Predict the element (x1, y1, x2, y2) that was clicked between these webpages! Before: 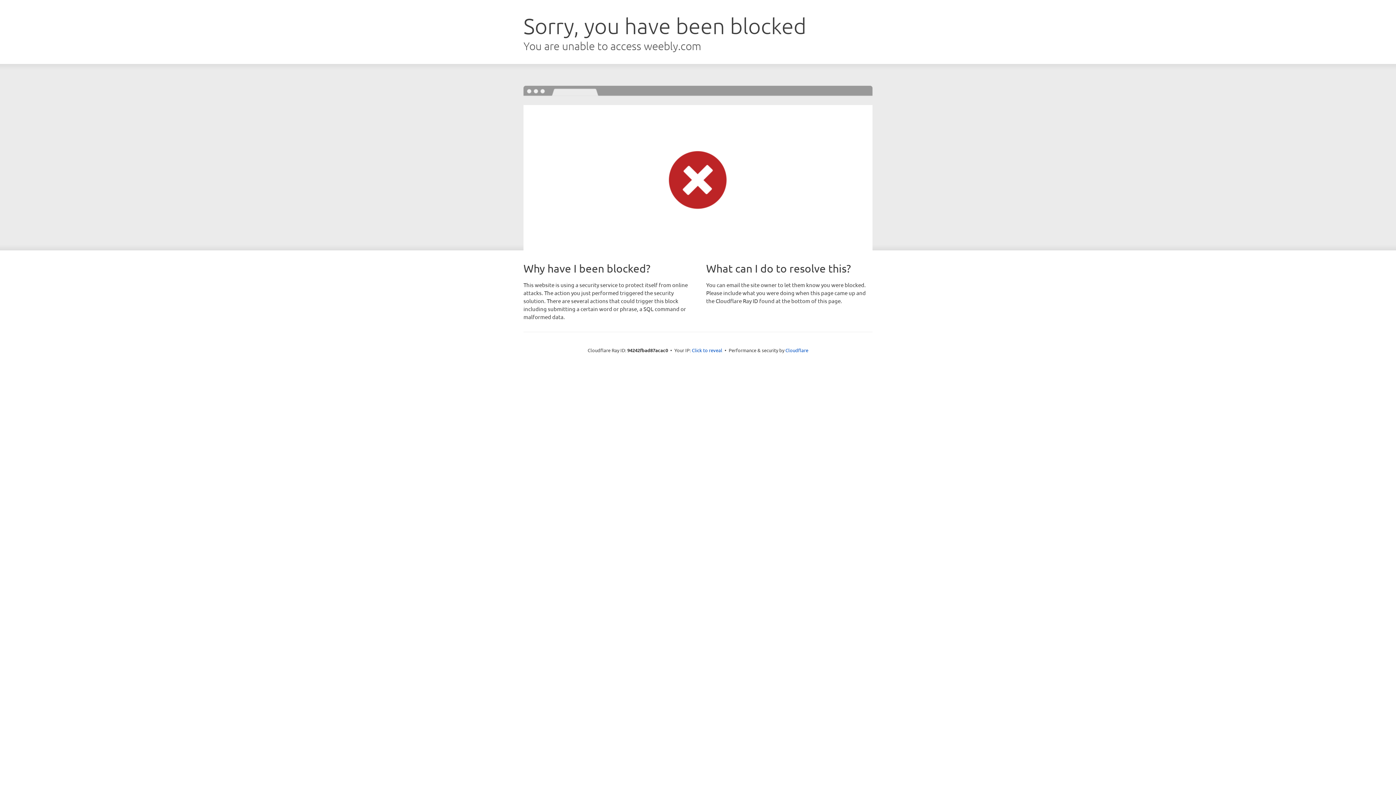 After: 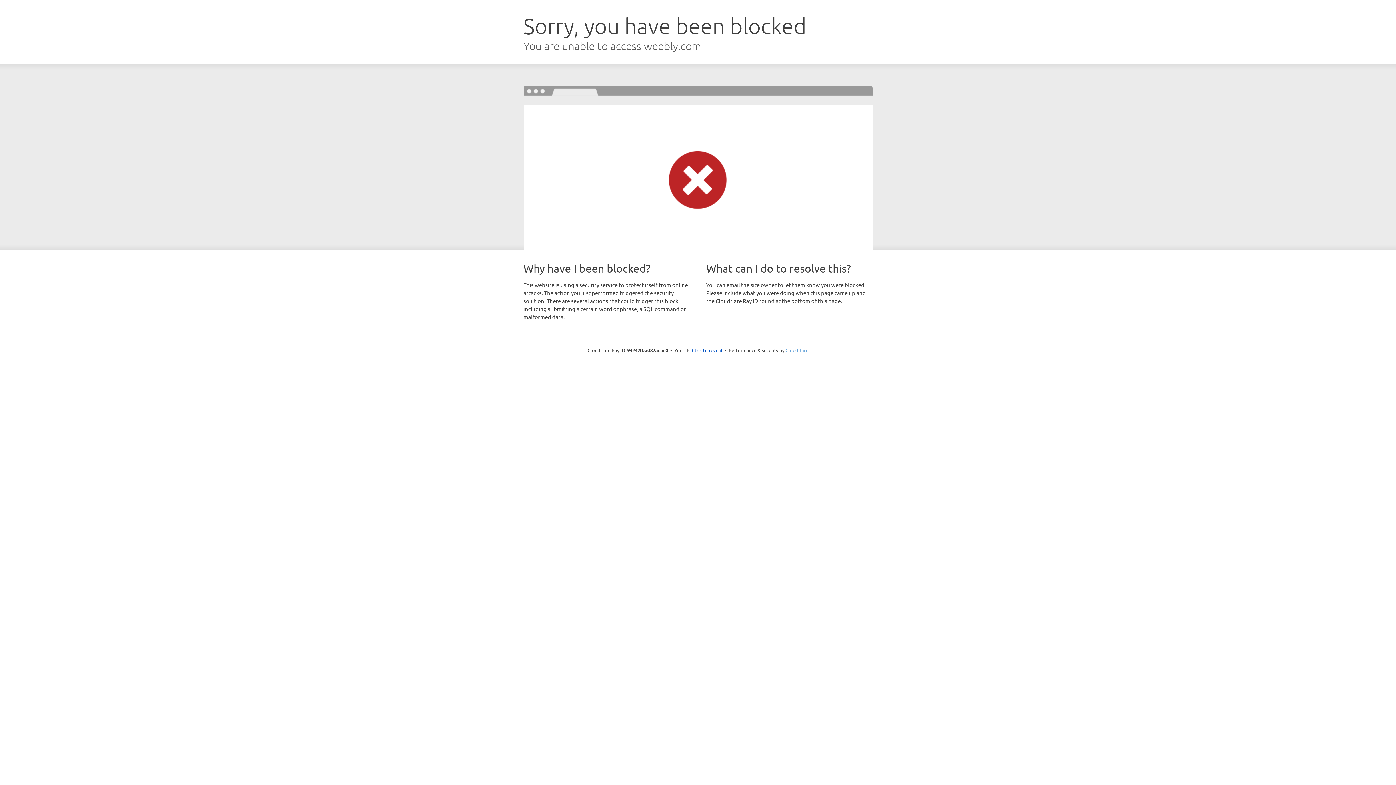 Action: label: Cloudflare bbox: (785, 347, 808, 353)